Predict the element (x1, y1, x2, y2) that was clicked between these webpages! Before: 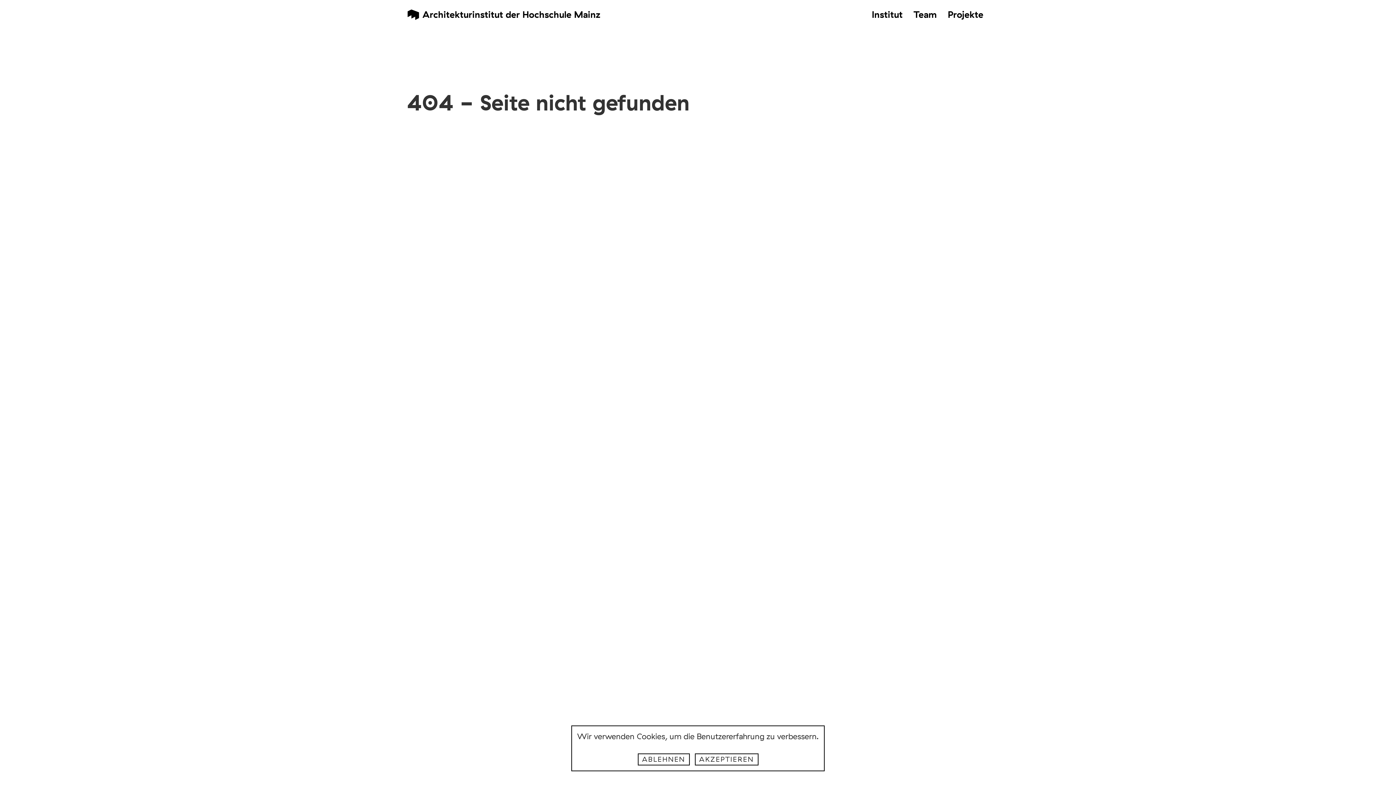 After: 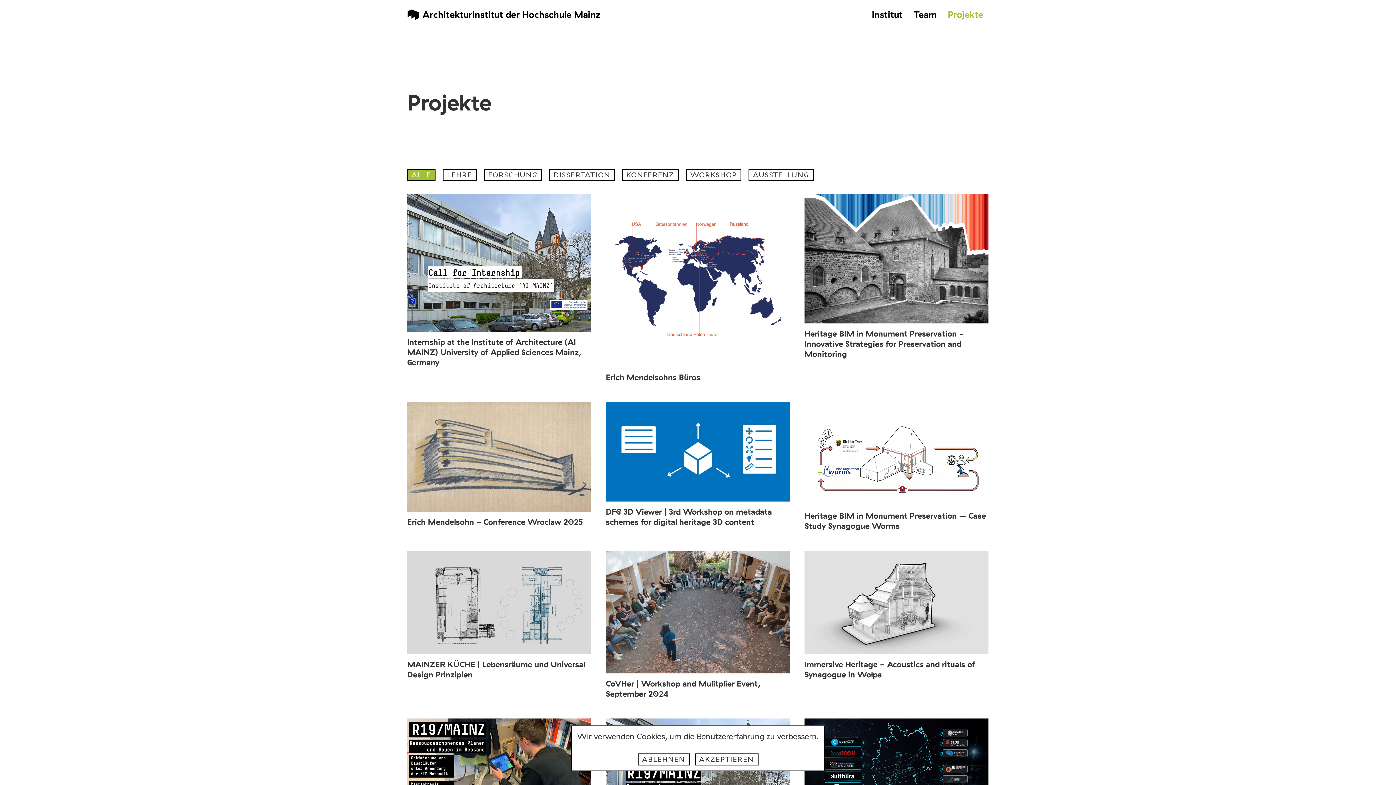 Action: label: Projekte bbox: (942, 0, 989, 29)